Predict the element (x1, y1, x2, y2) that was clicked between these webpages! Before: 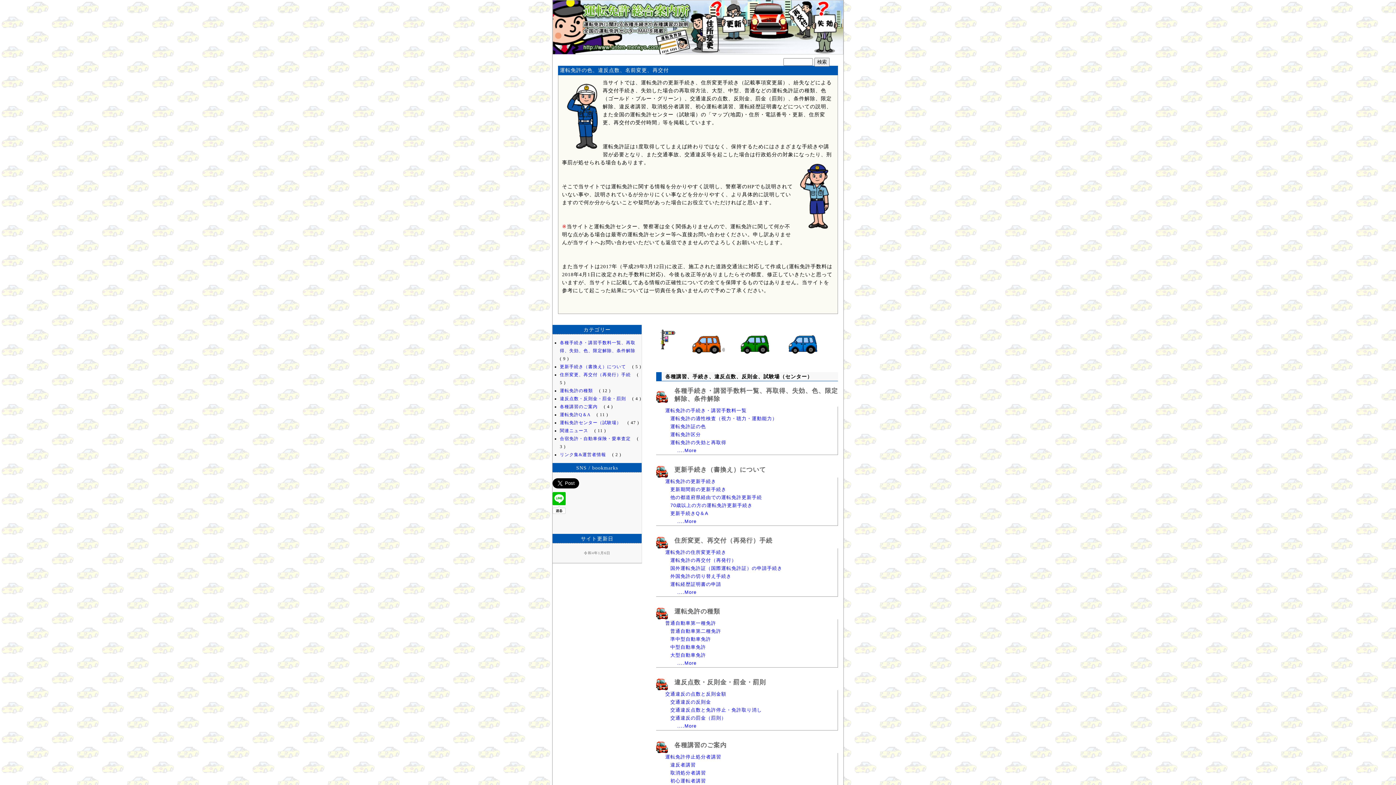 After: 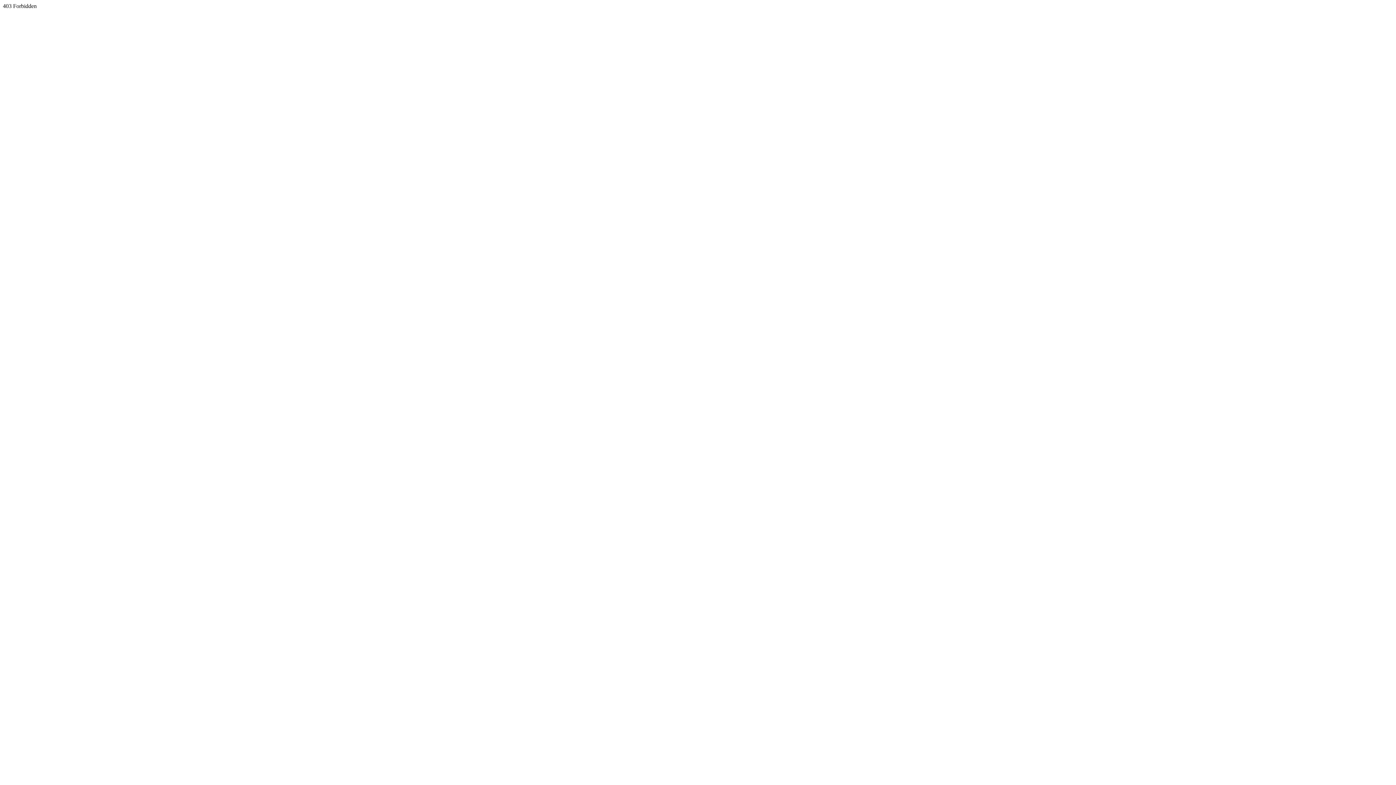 Action: bbox: (674, 608, 720, 615) label: 運転免許の種類